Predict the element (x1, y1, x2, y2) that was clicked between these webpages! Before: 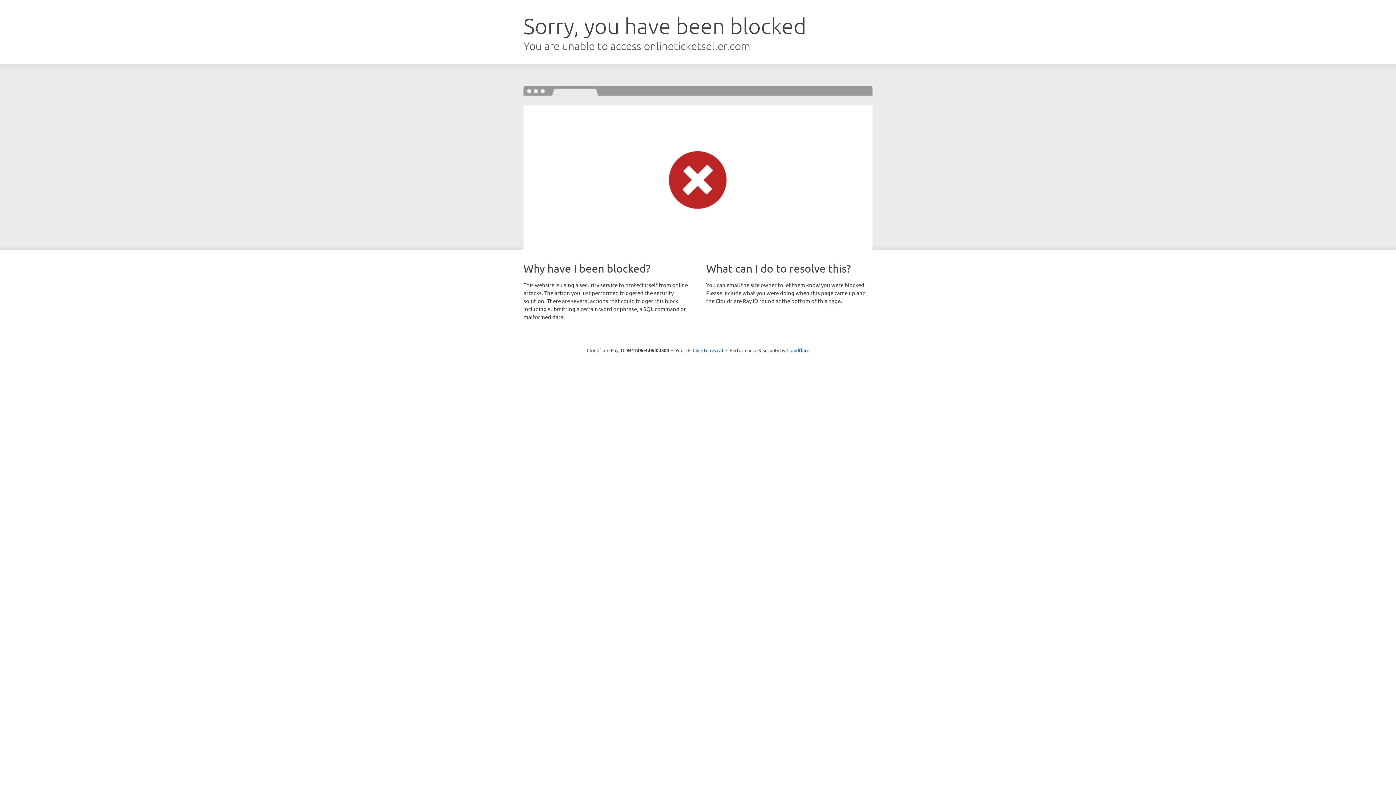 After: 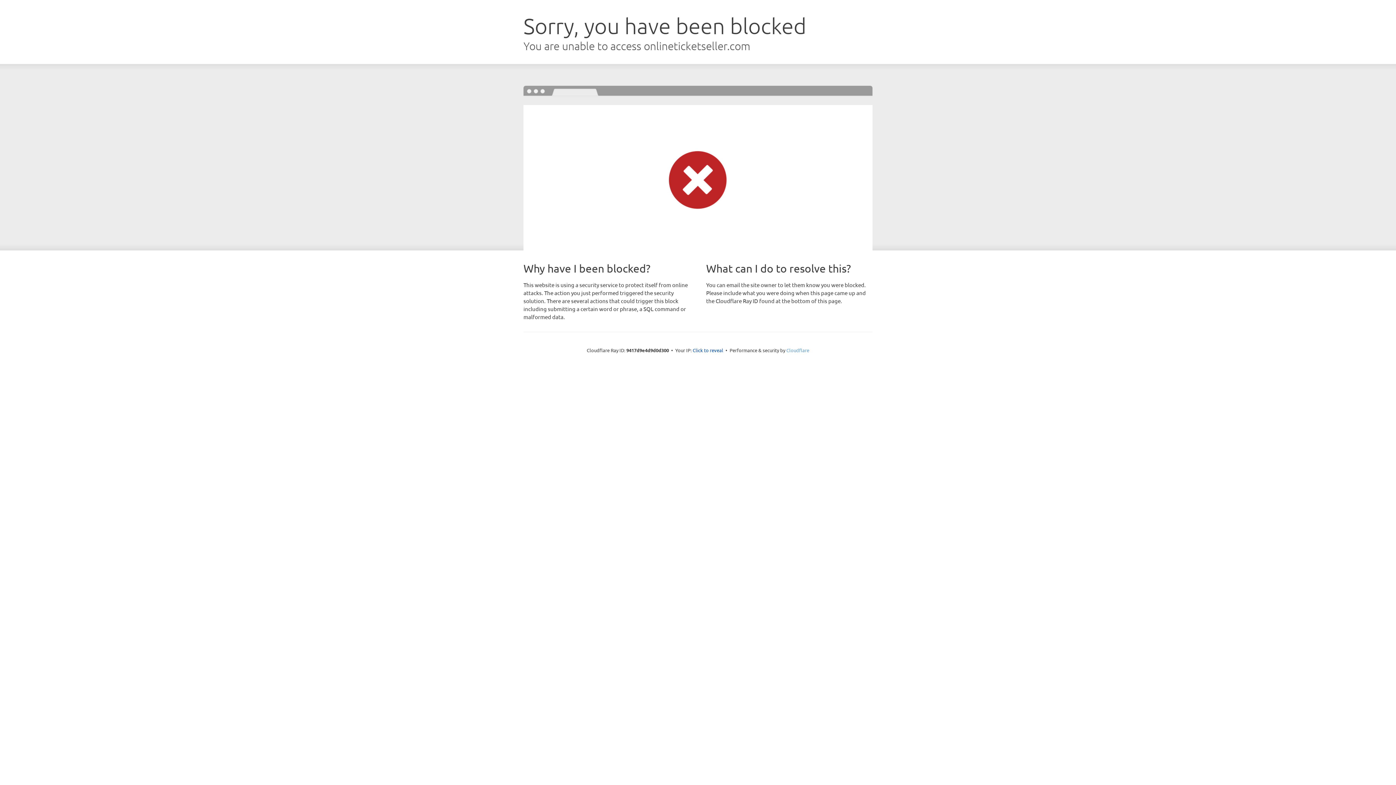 Action: label: Cloudflare bbox: (786, 347, 809, 353)